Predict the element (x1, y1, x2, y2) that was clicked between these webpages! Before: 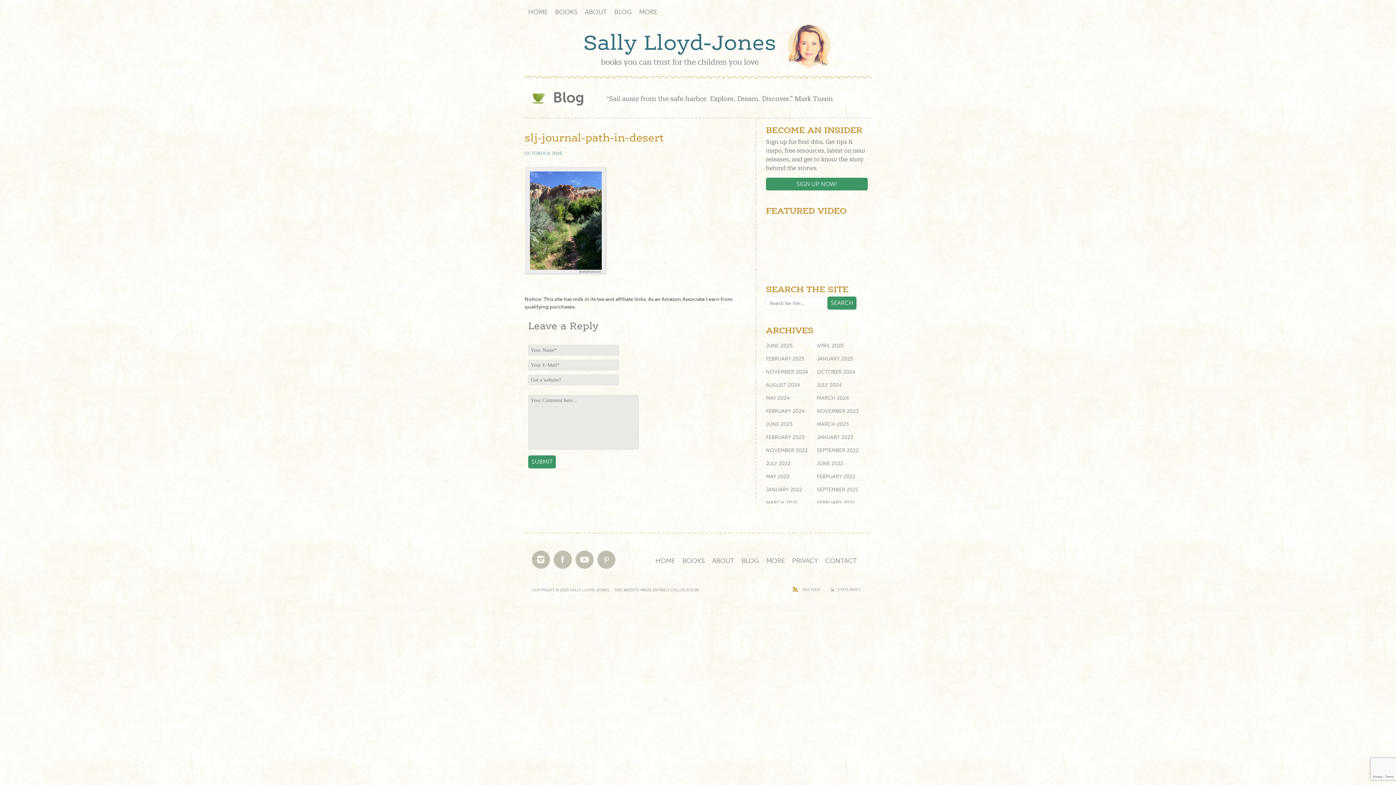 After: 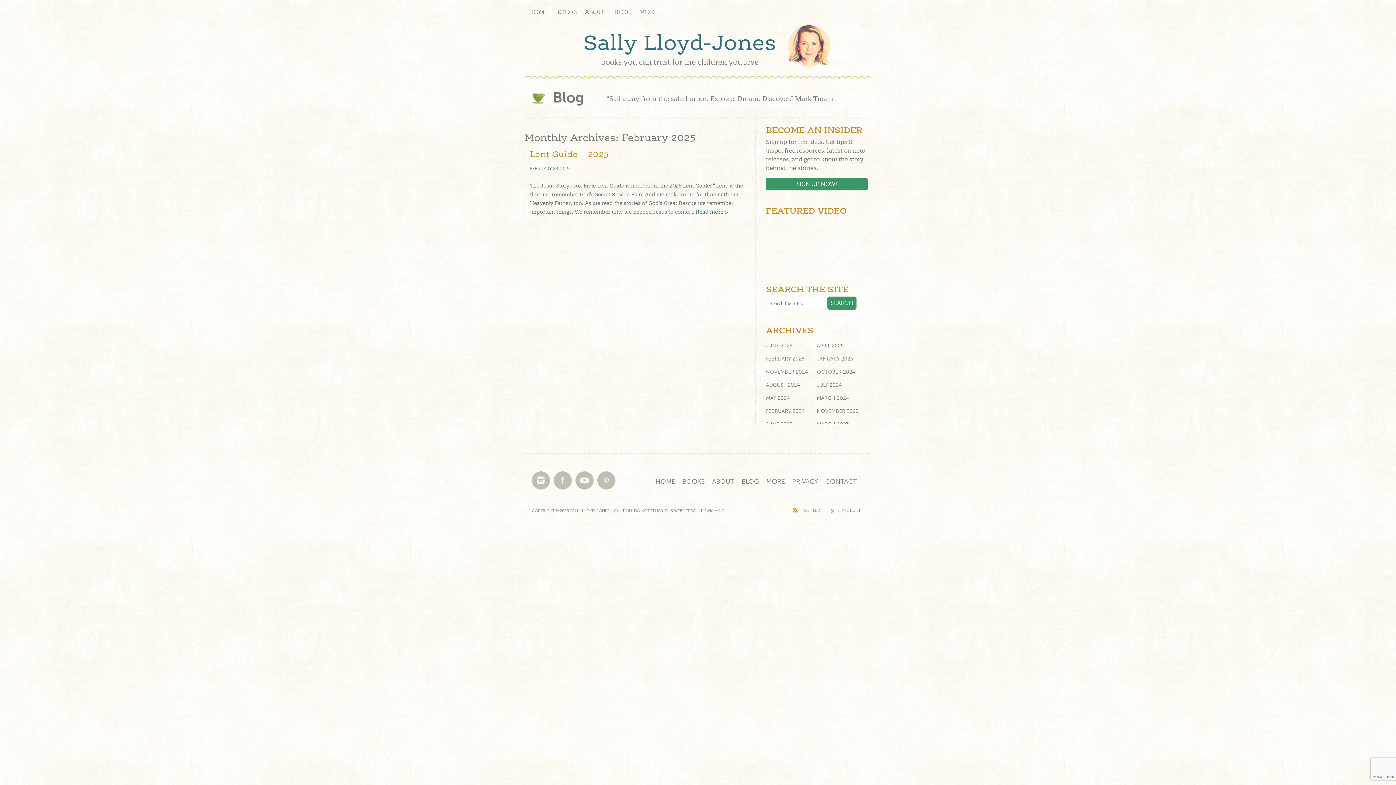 Action: label: FEBRUARY 2025 bbox: (766, 356, 804, 362)